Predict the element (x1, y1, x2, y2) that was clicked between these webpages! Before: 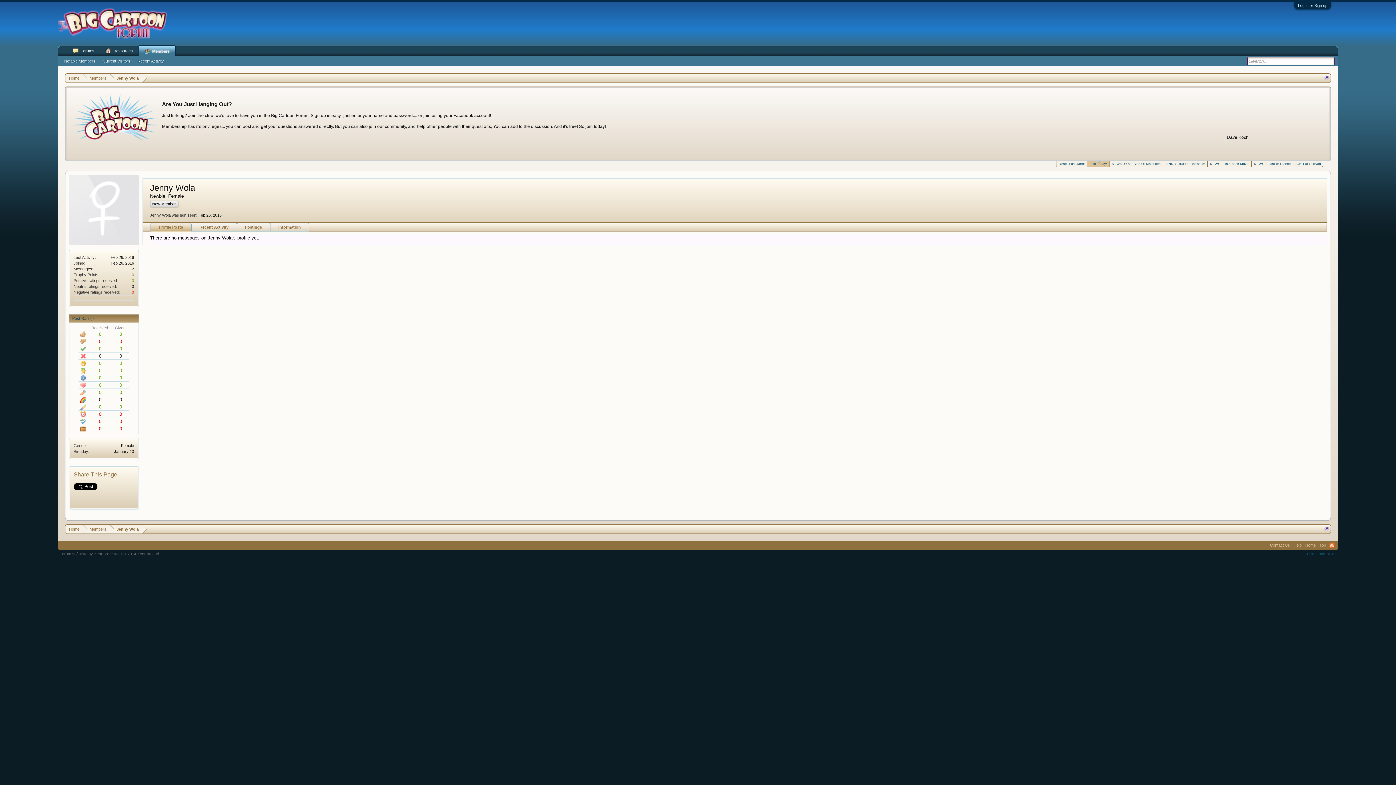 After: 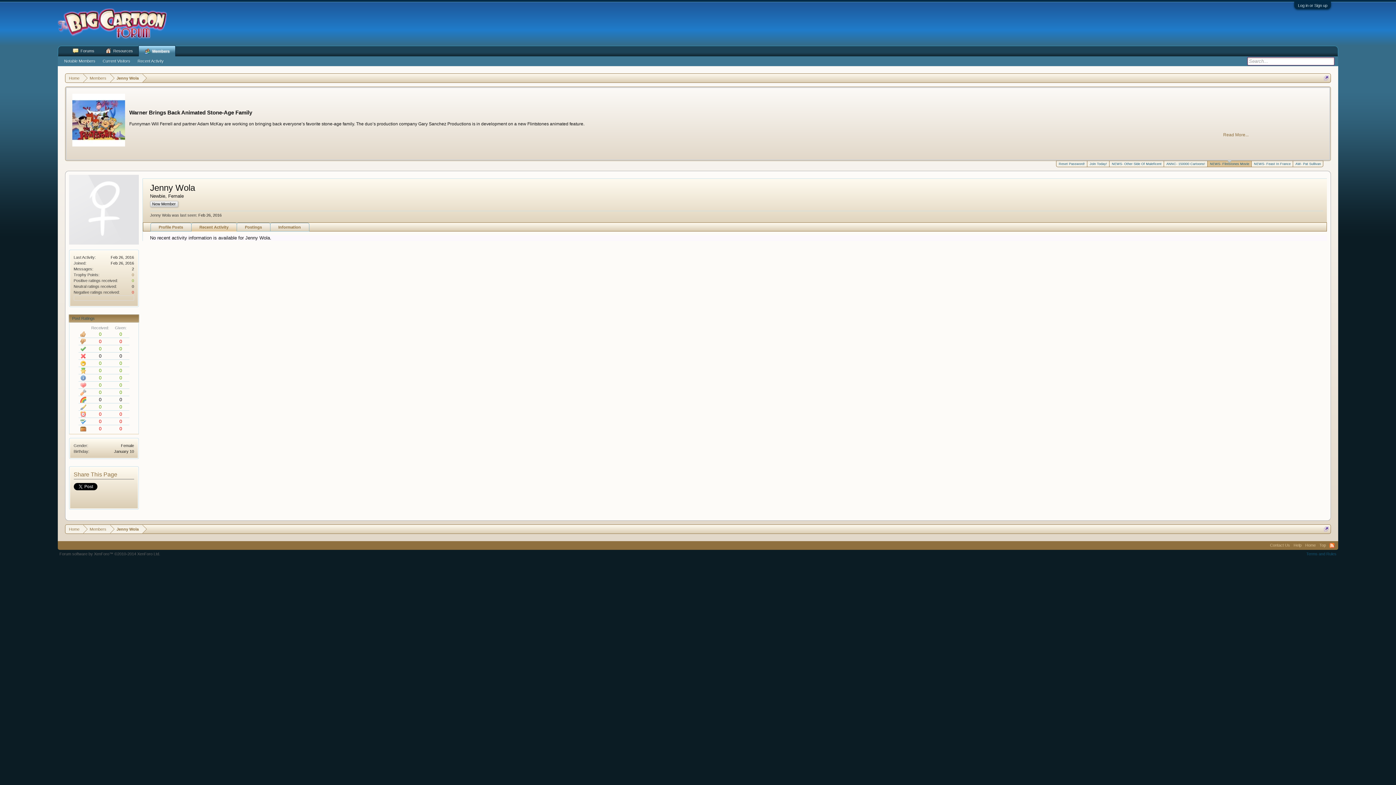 Action: label: Recent Activity bbox: (191, 222, 236, 231)